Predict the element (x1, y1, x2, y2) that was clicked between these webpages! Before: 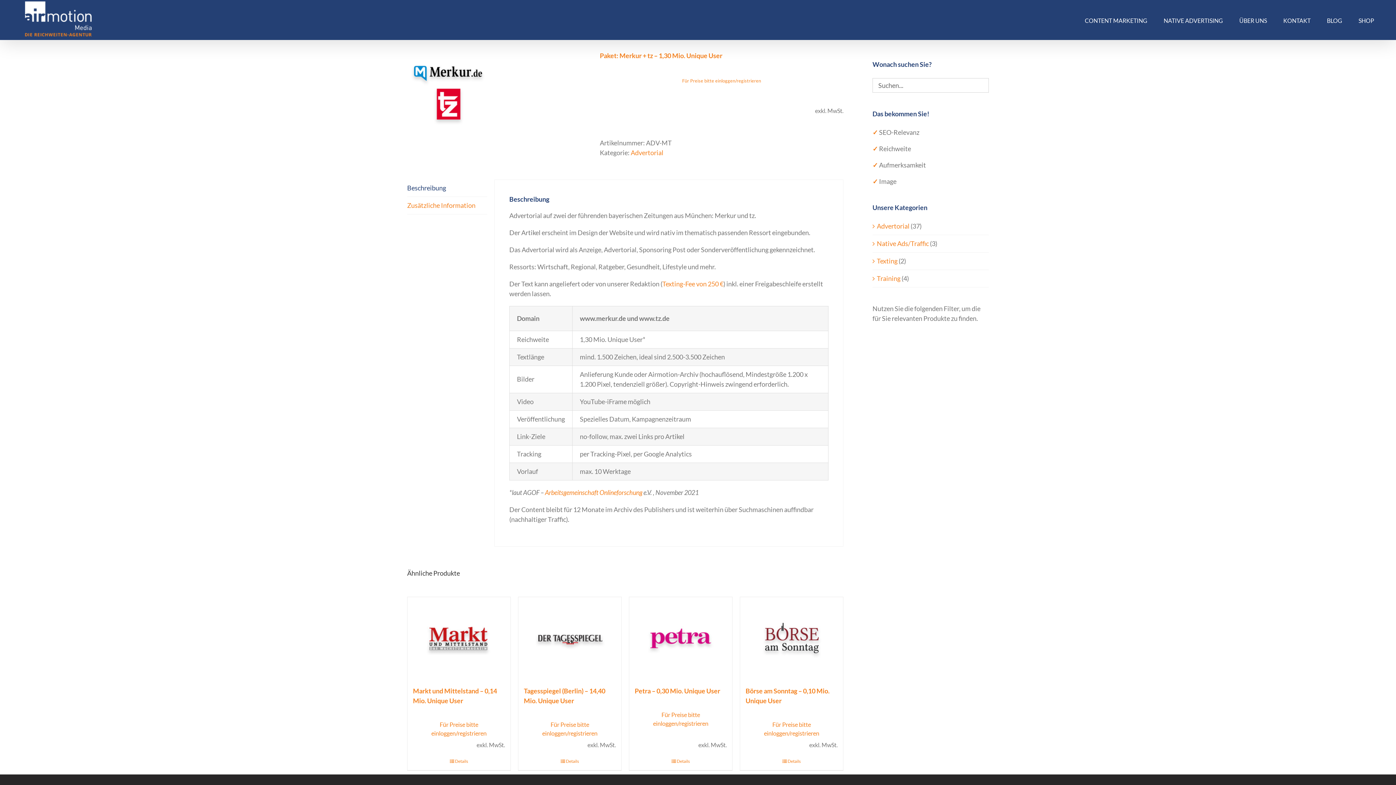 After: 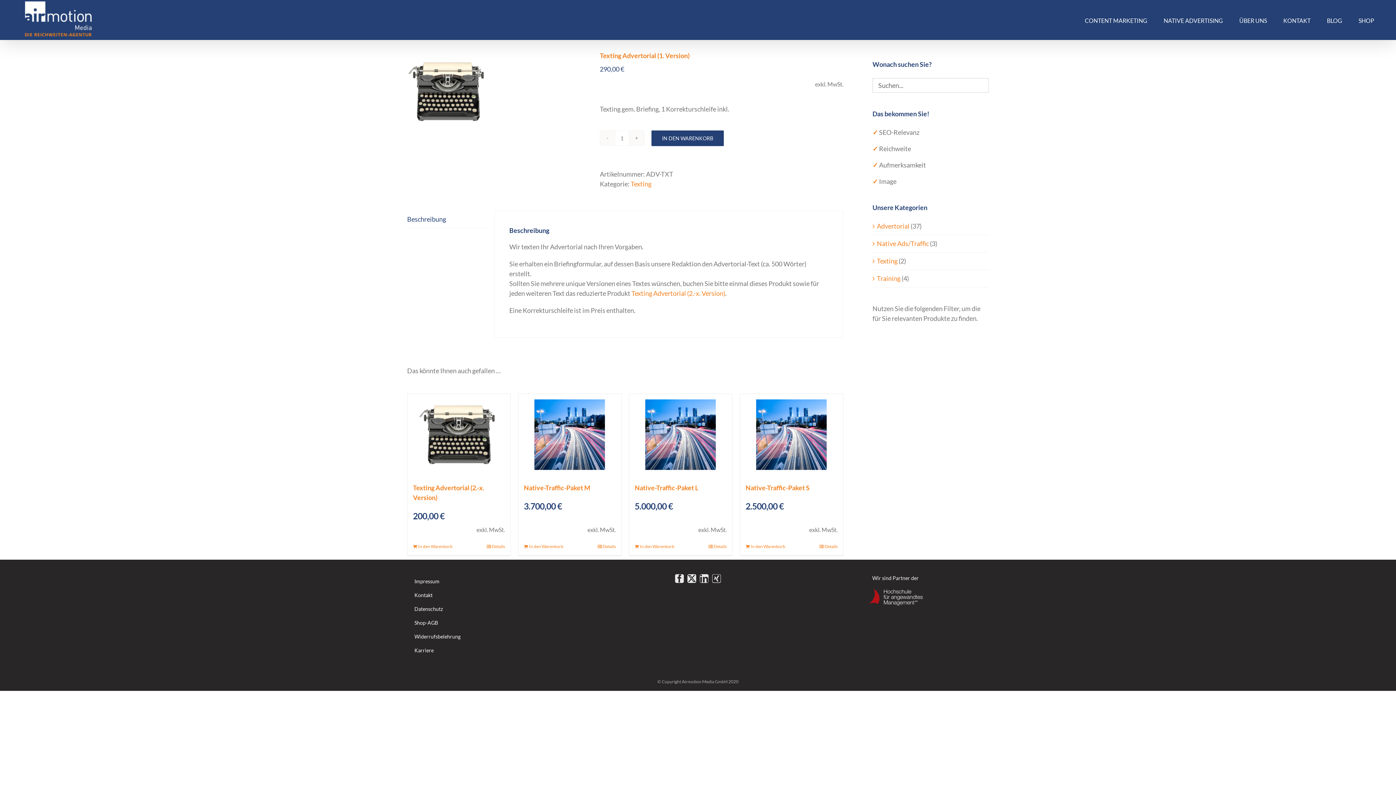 Action: bbox: (662, 280, 723, 288) label: Texting-Fee von 250 €